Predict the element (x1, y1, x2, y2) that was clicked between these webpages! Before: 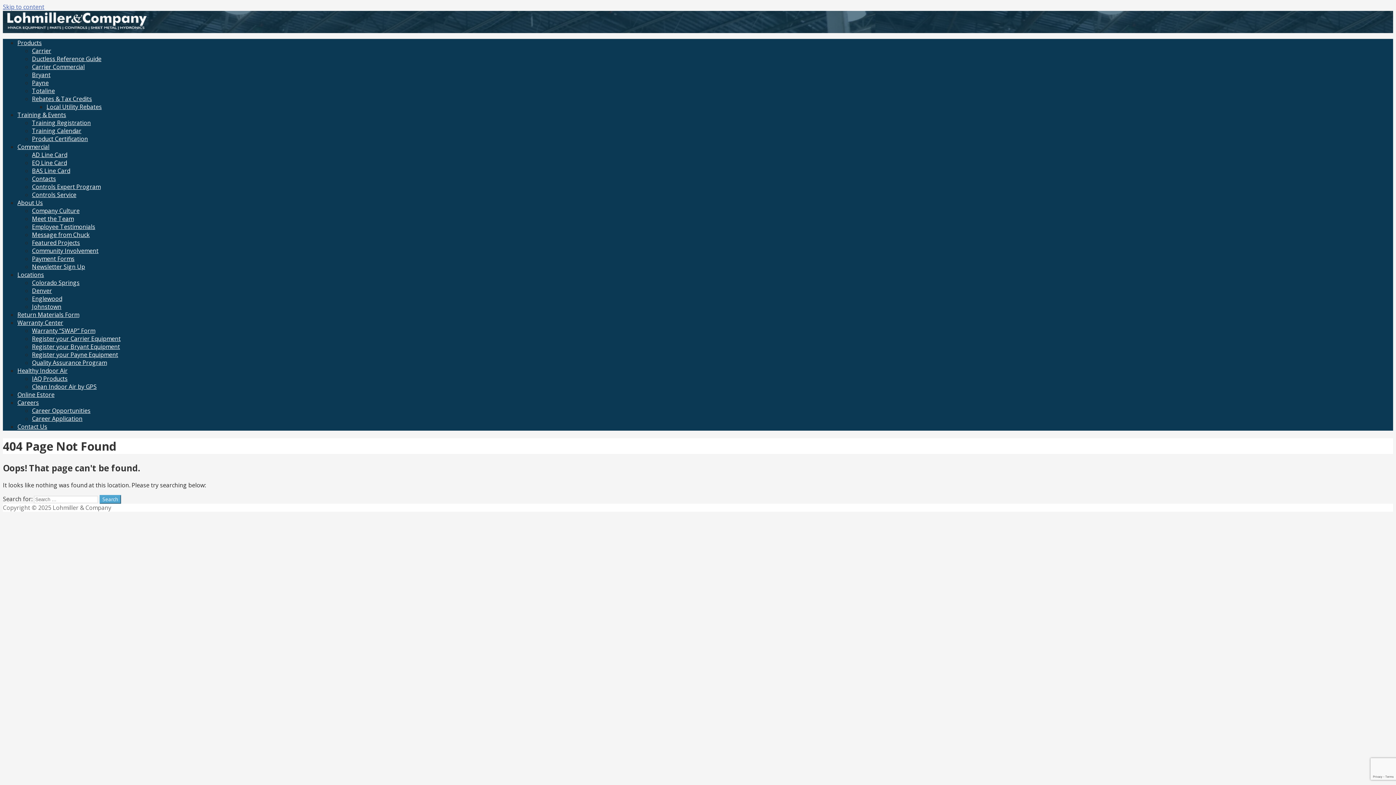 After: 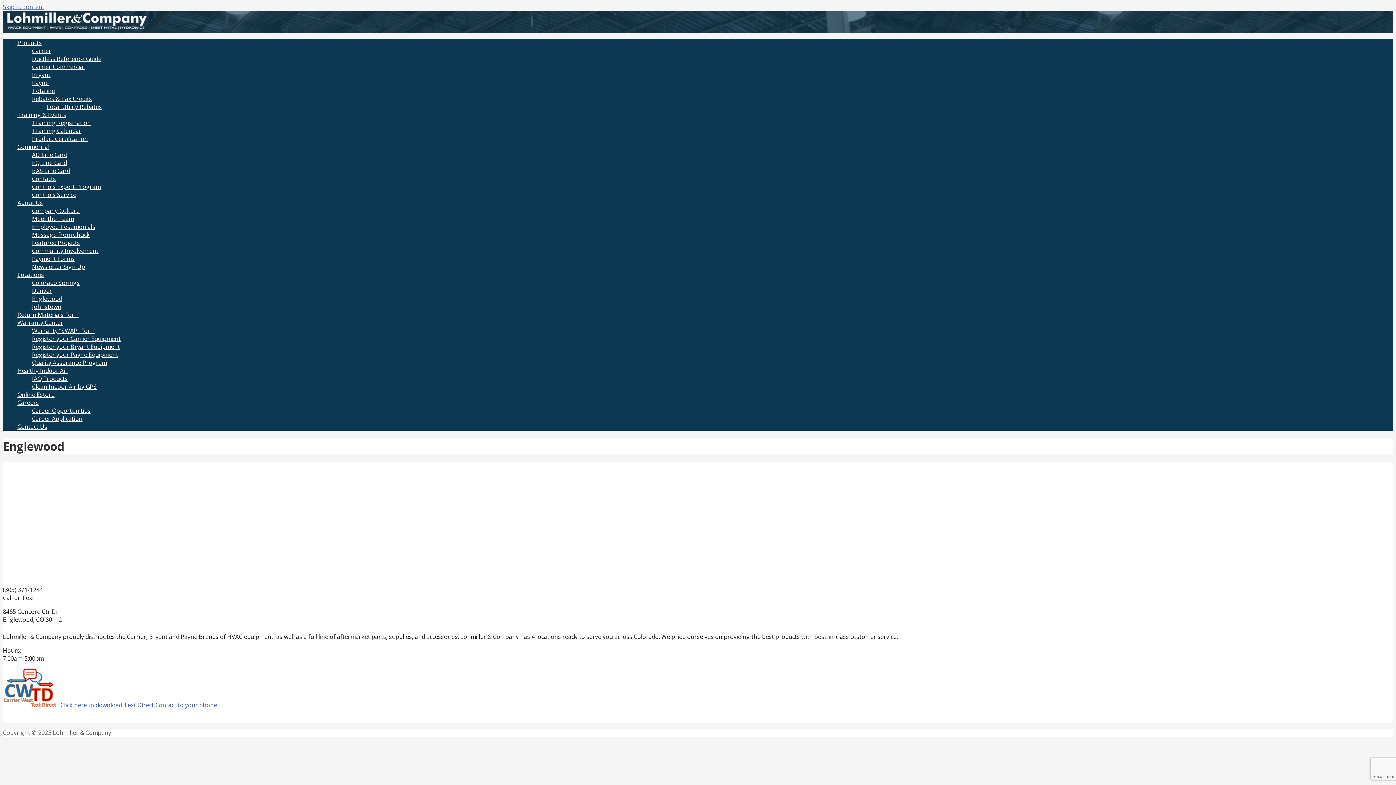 Action: bbox: (32, 294, 62, 302) label: Englewood